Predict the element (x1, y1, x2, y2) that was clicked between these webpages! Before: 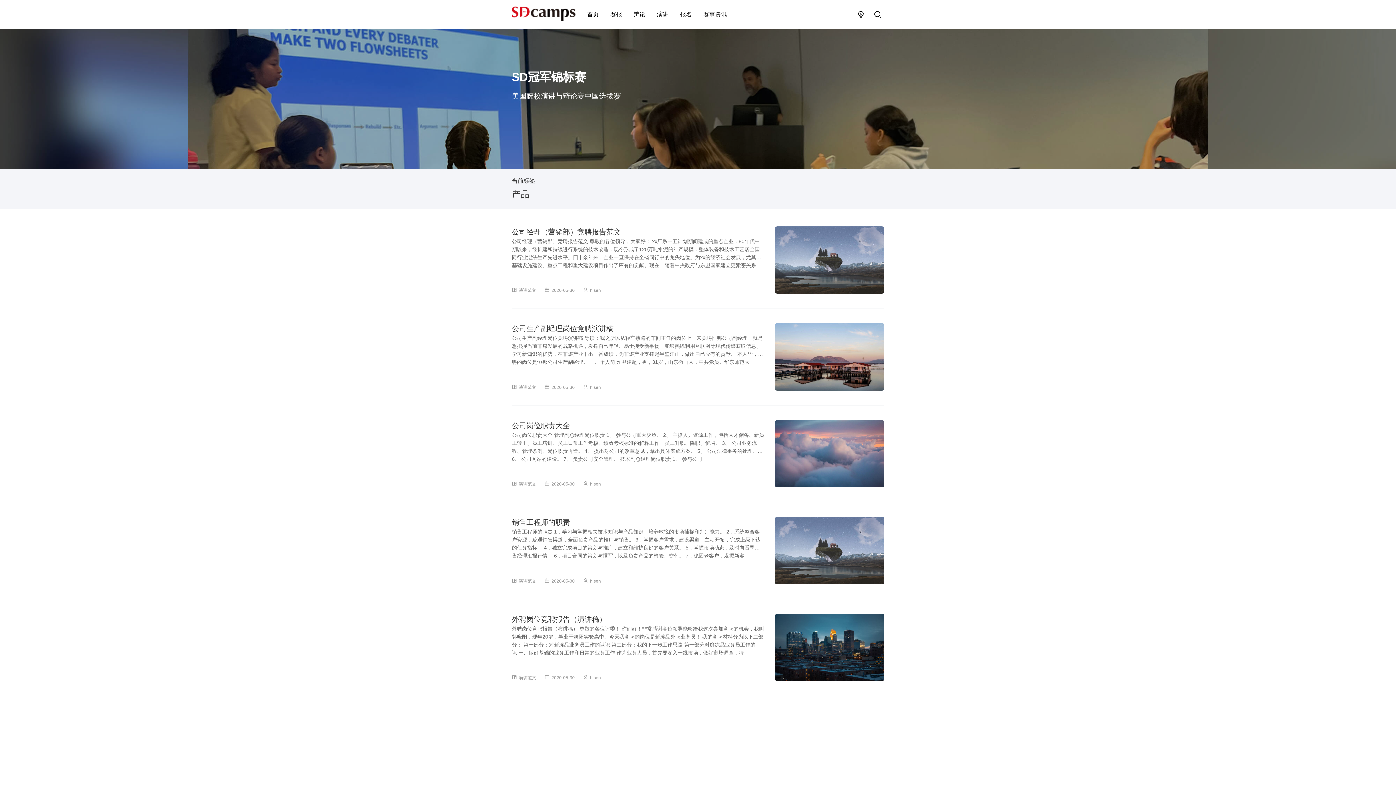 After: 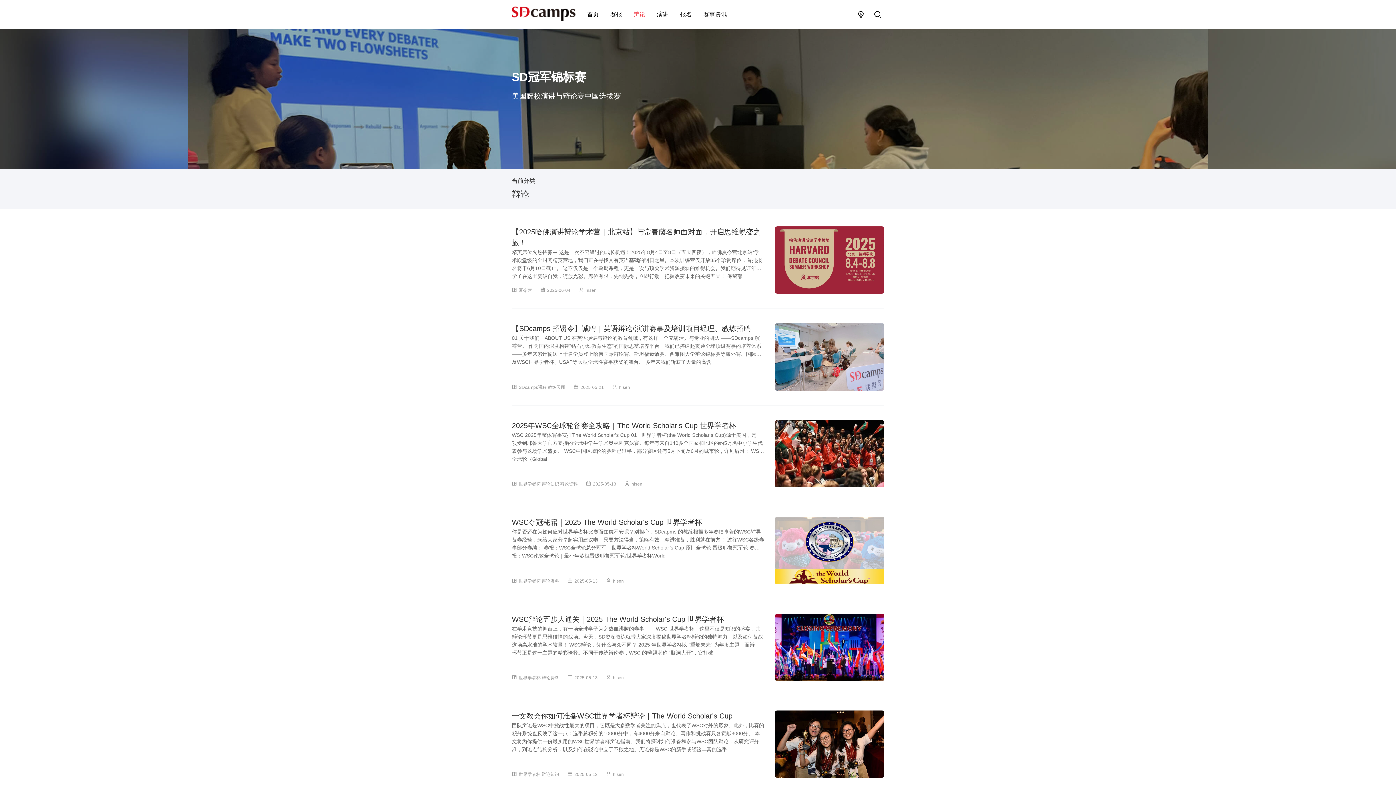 Action: bbox: (633, 8, 645, 21) label: 辩论